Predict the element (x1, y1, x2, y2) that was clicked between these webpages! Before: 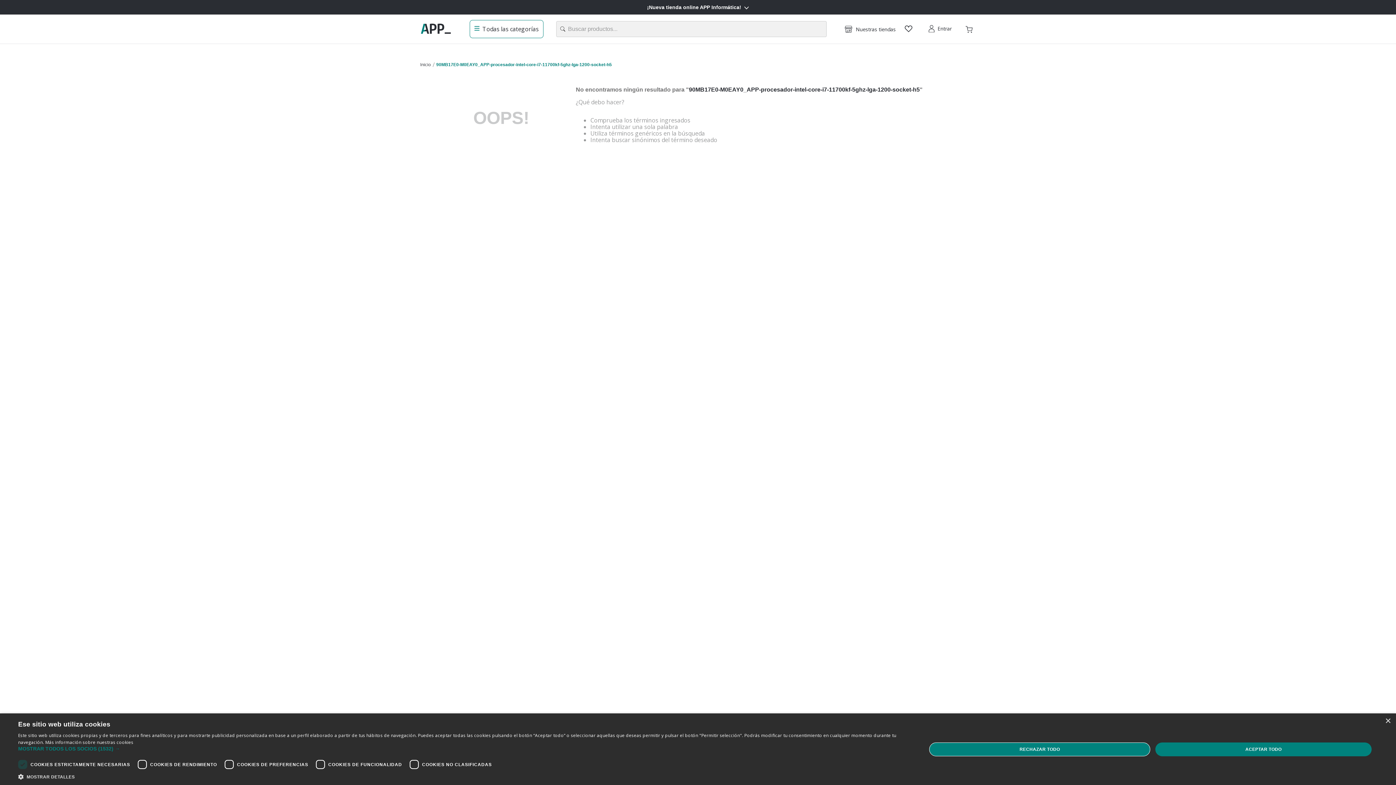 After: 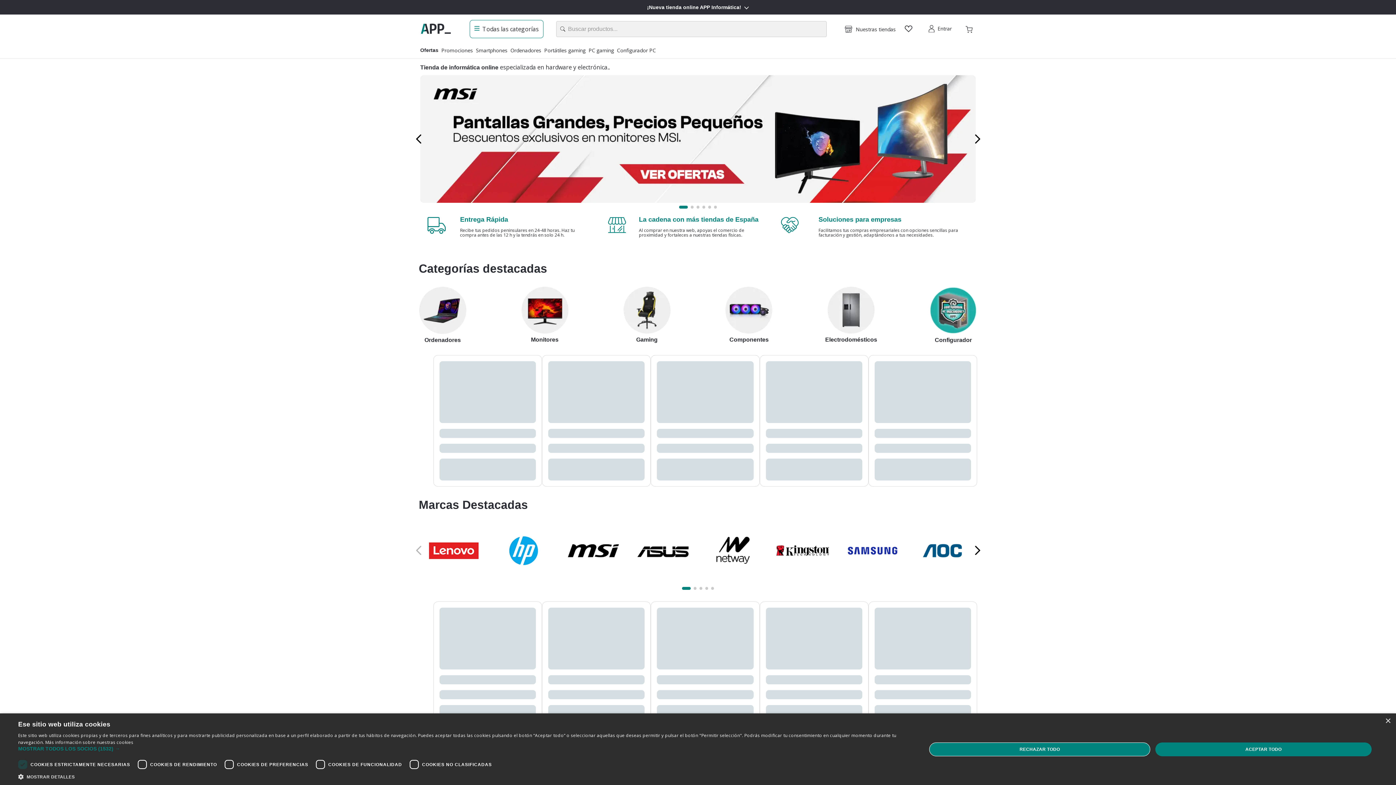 Action: bbox: (418, 61, 432, 68)